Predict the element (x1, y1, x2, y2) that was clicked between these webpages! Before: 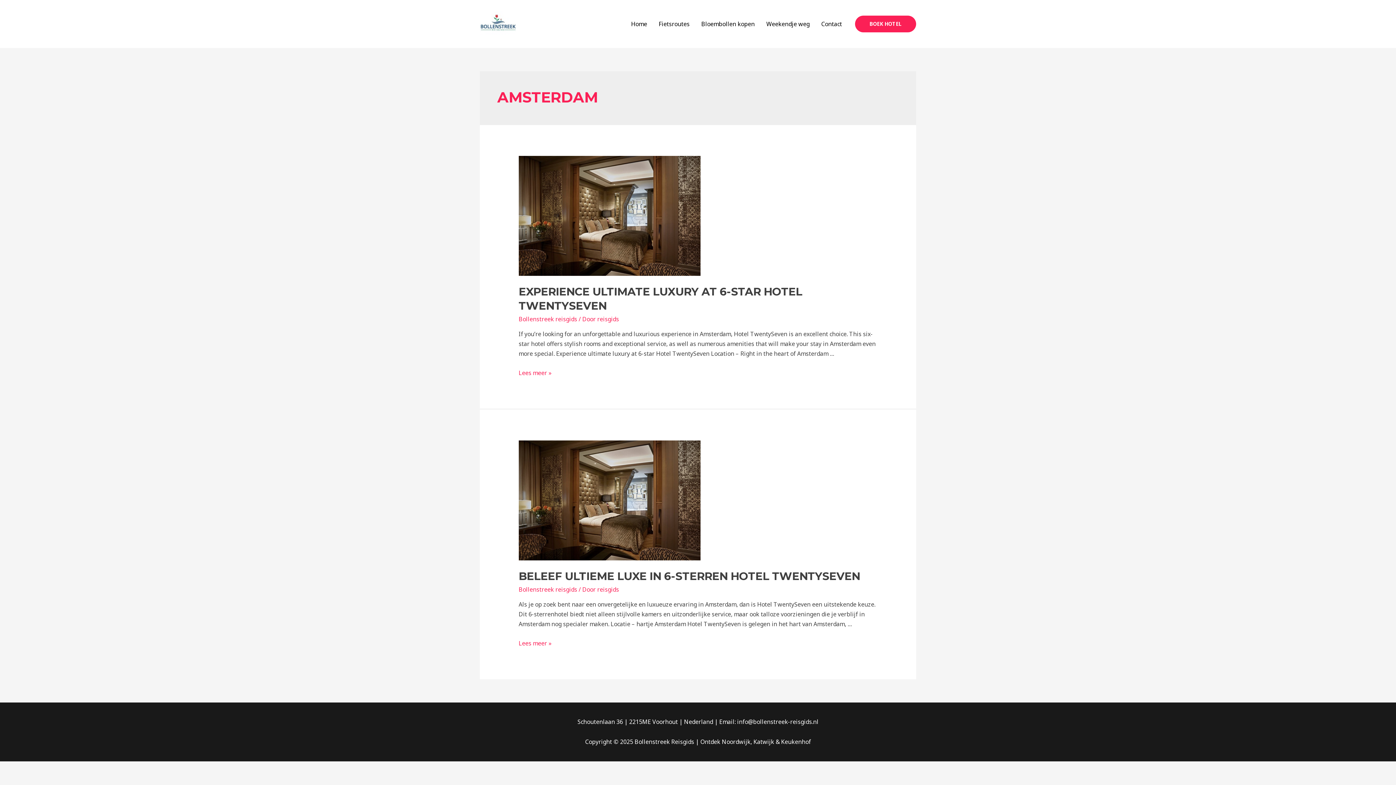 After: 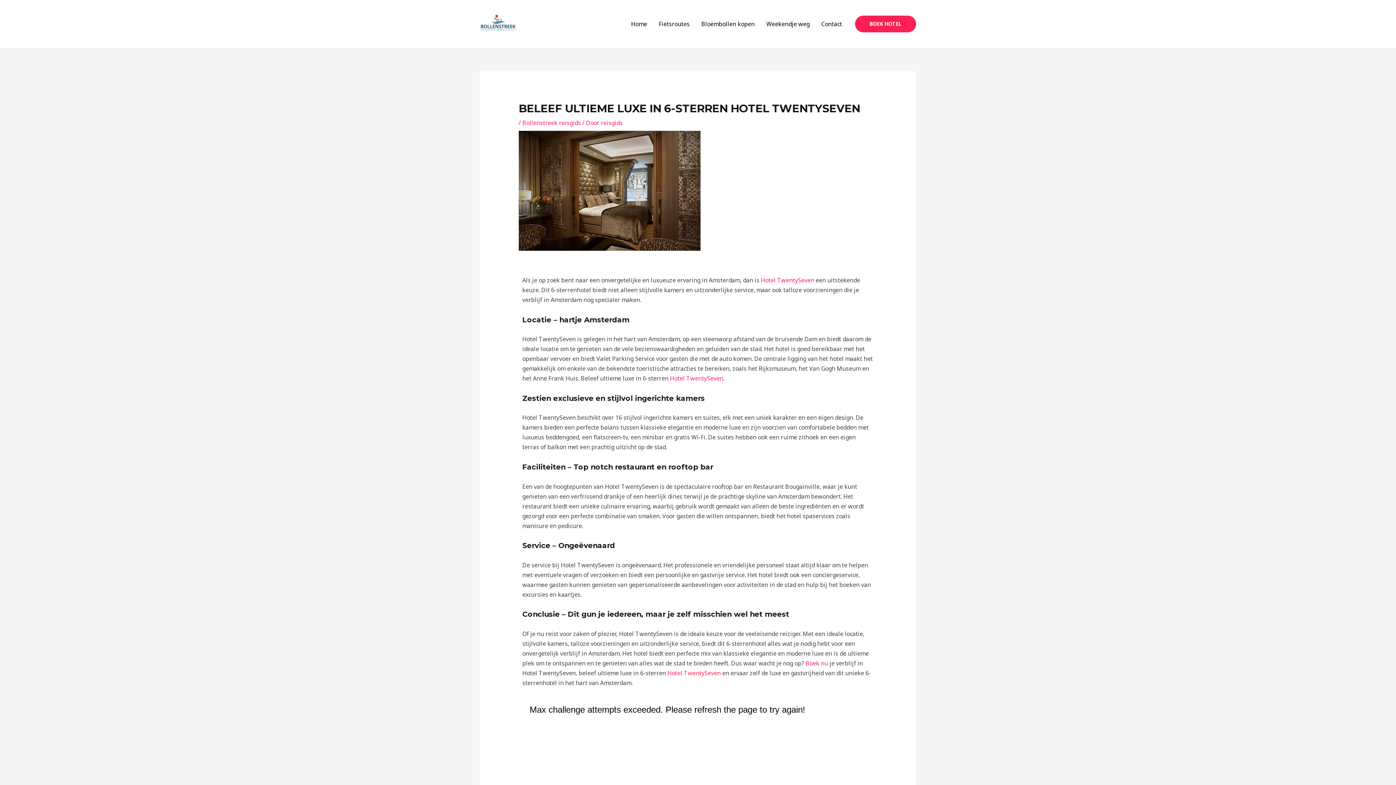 Action: bbox: (518, 569, 860, 583) label: BELEEF ULTIEME LUXE IN 6-STERREN HOTEL TWENTYSEVEN